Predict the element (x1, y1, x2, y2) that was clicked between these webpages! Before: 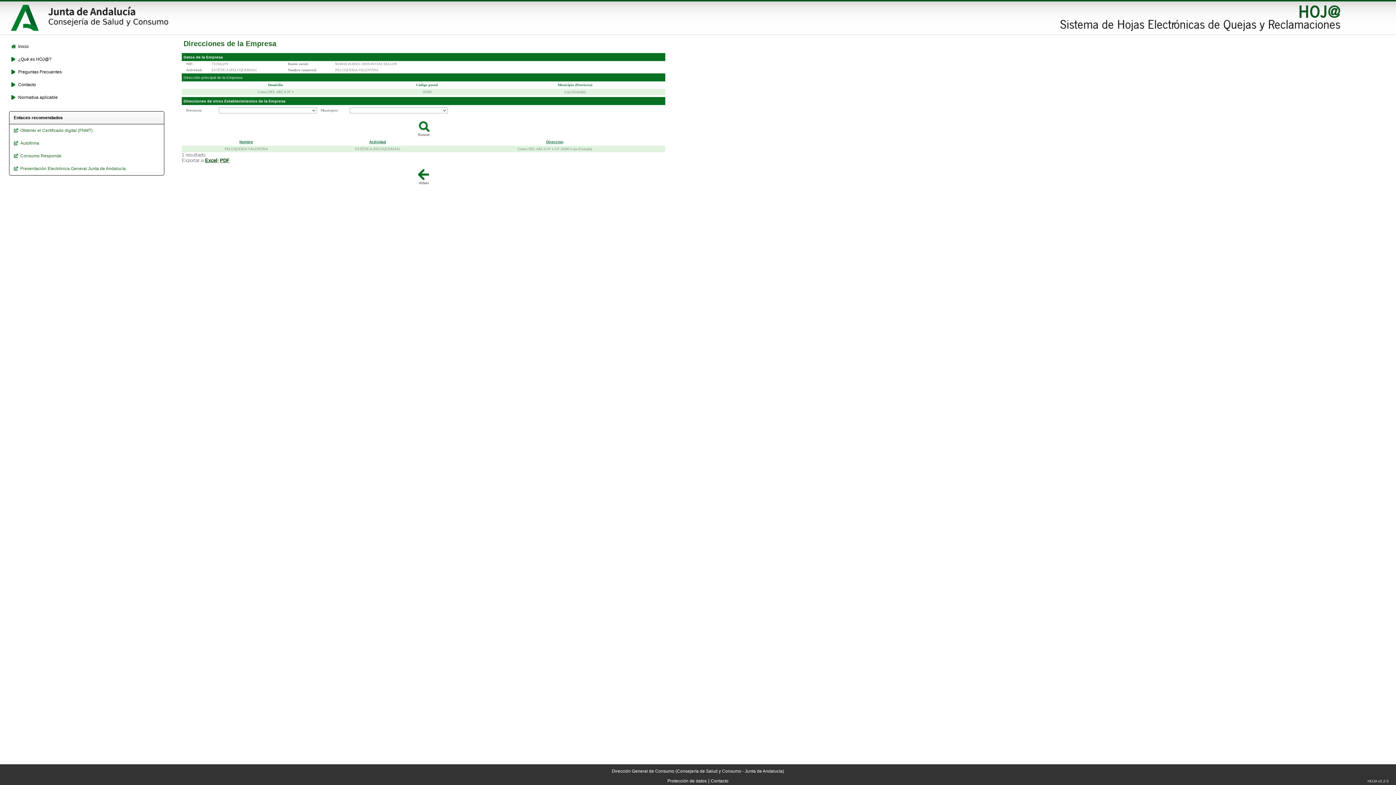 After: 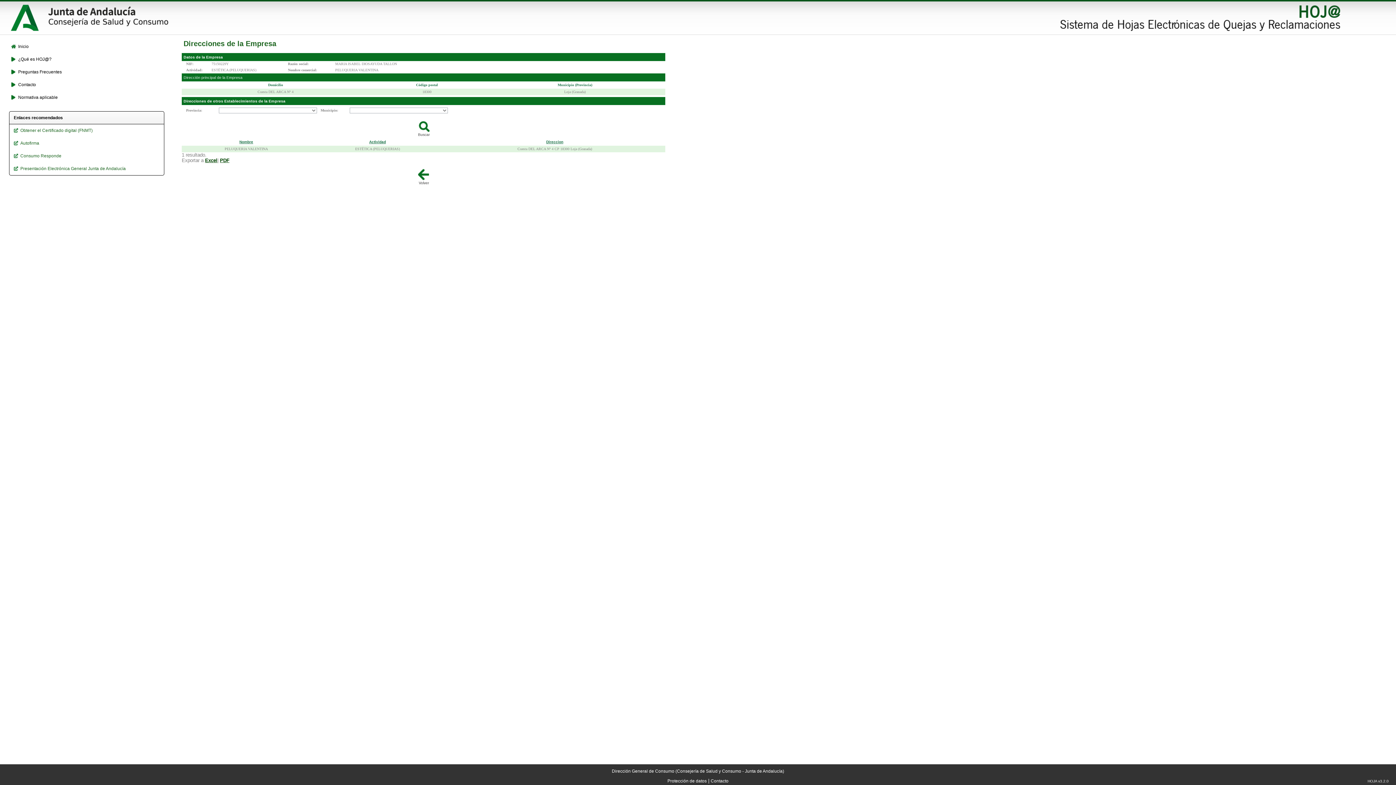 Action: bbox: (369, 139, 386, 143) label: Actividad